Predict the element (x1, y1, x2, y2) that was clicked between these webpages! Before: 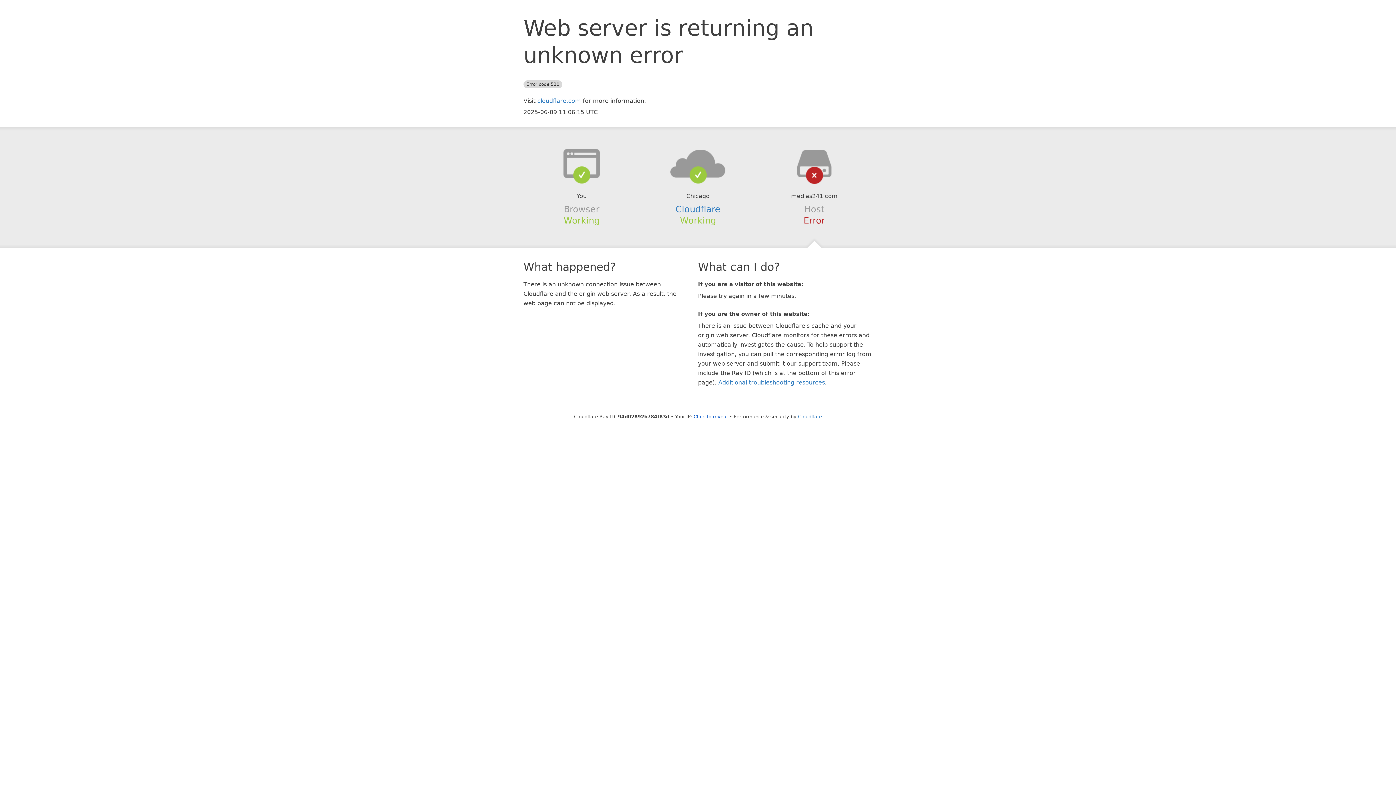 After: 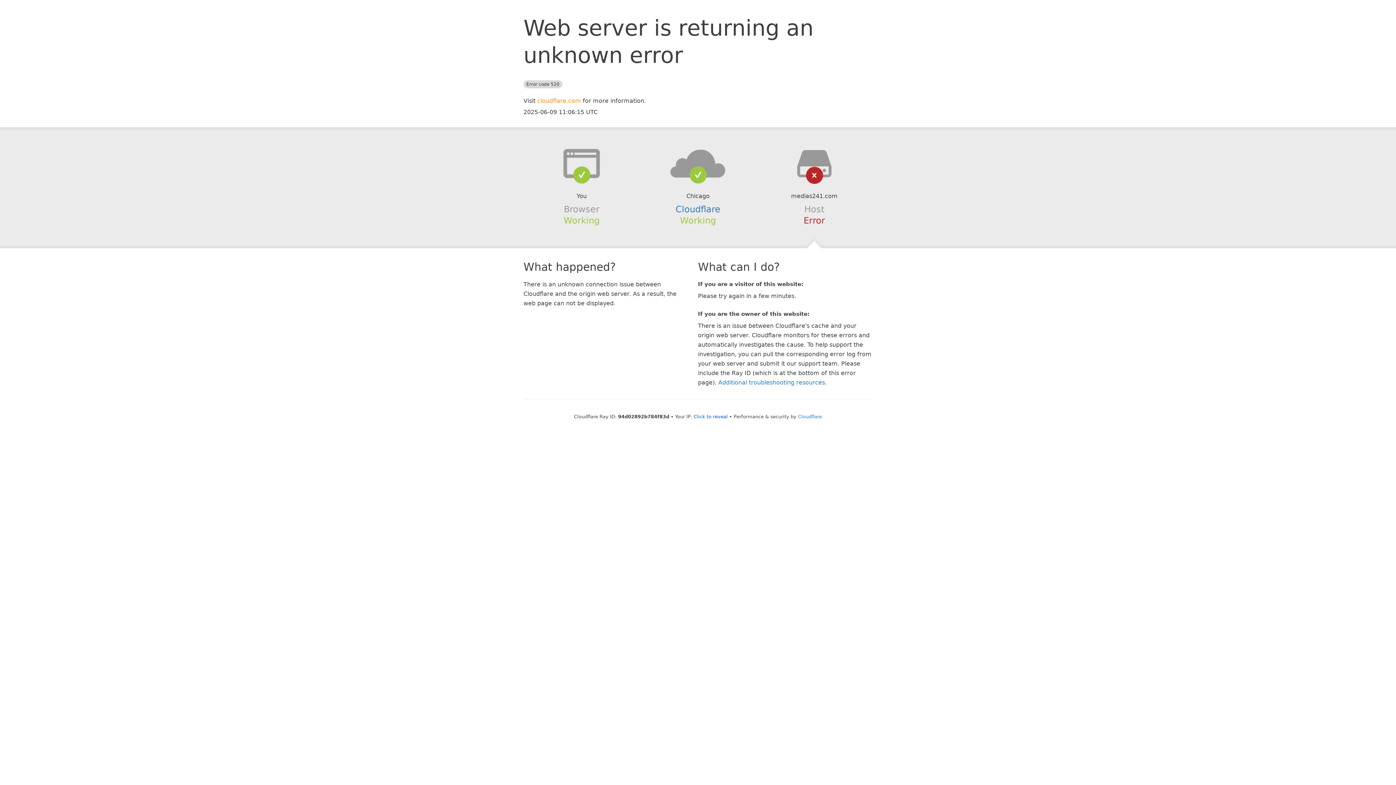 Action: bbox: (537, 97, 581, 104) label: cloudflare.com